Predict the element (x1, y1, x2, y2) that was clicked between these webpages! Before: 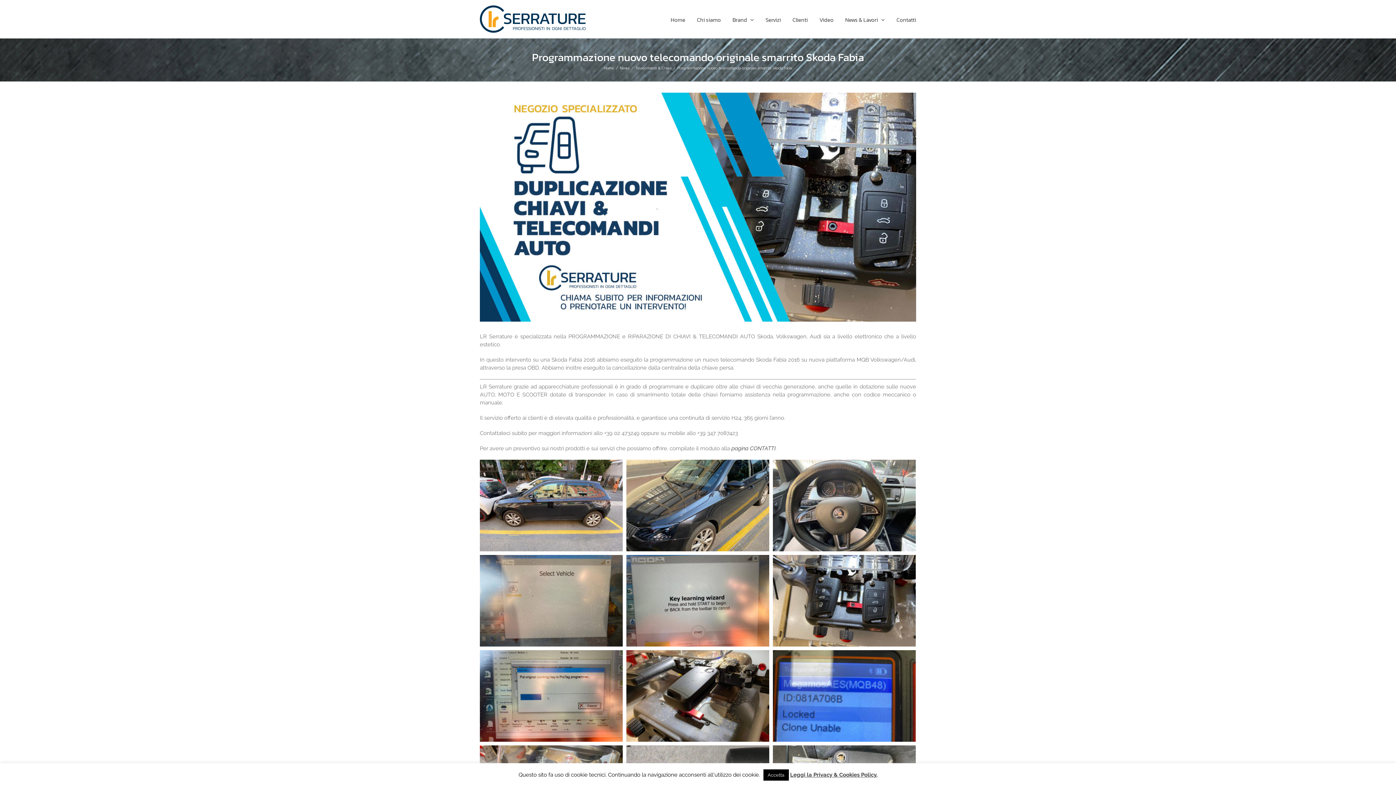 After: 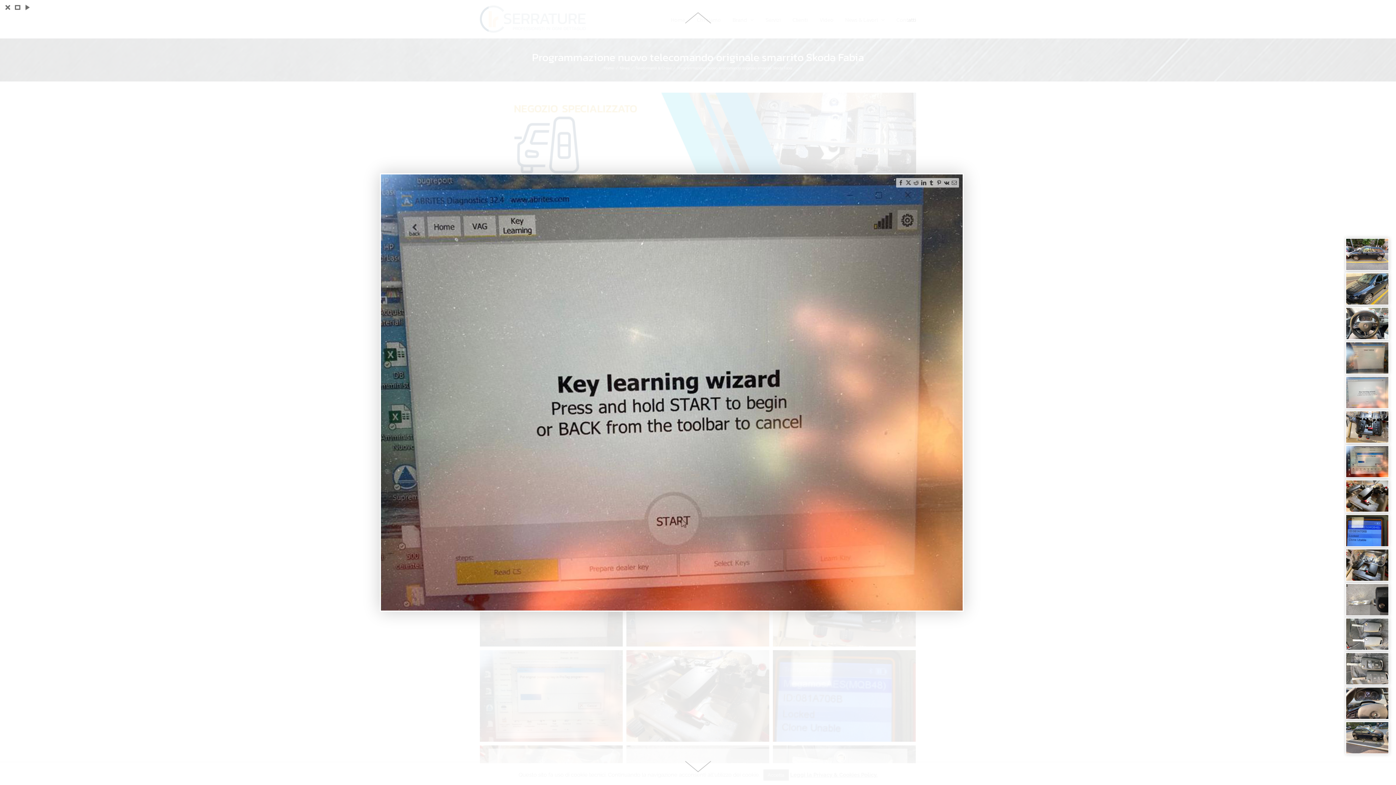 Action: bbox: (626, 555, 769, 562)